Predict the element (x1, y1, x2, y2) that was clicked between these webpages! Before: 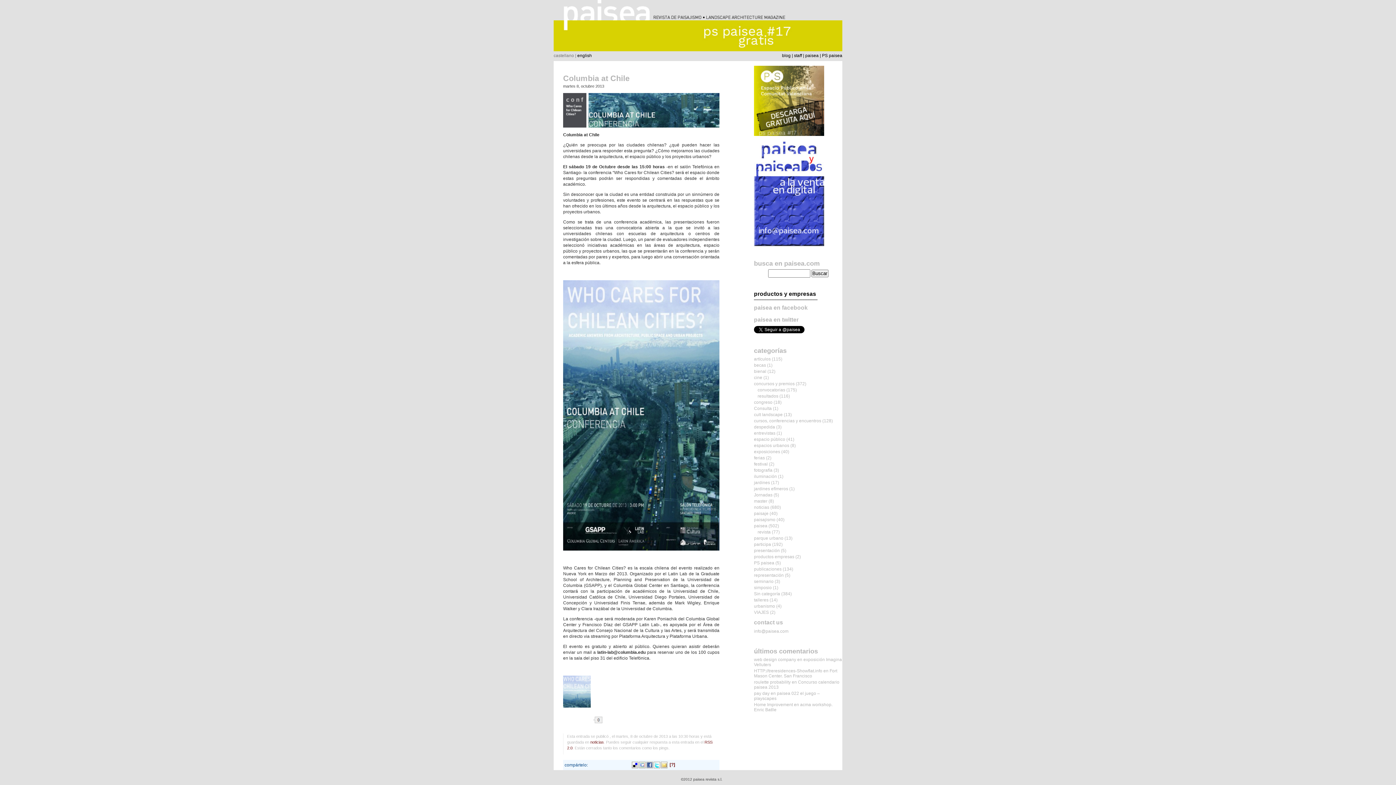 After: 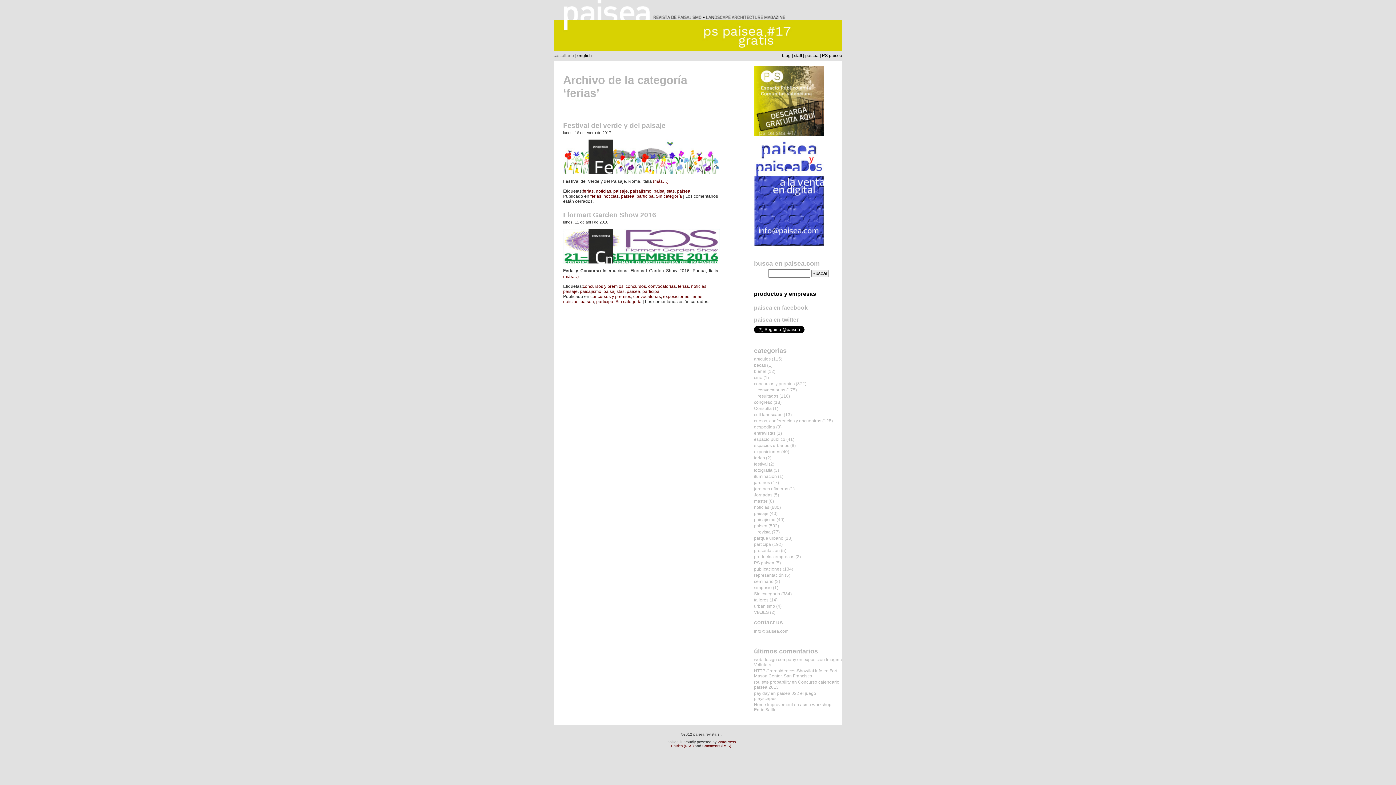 Action: label: ferias bbox: (754, 455, 765, 460)